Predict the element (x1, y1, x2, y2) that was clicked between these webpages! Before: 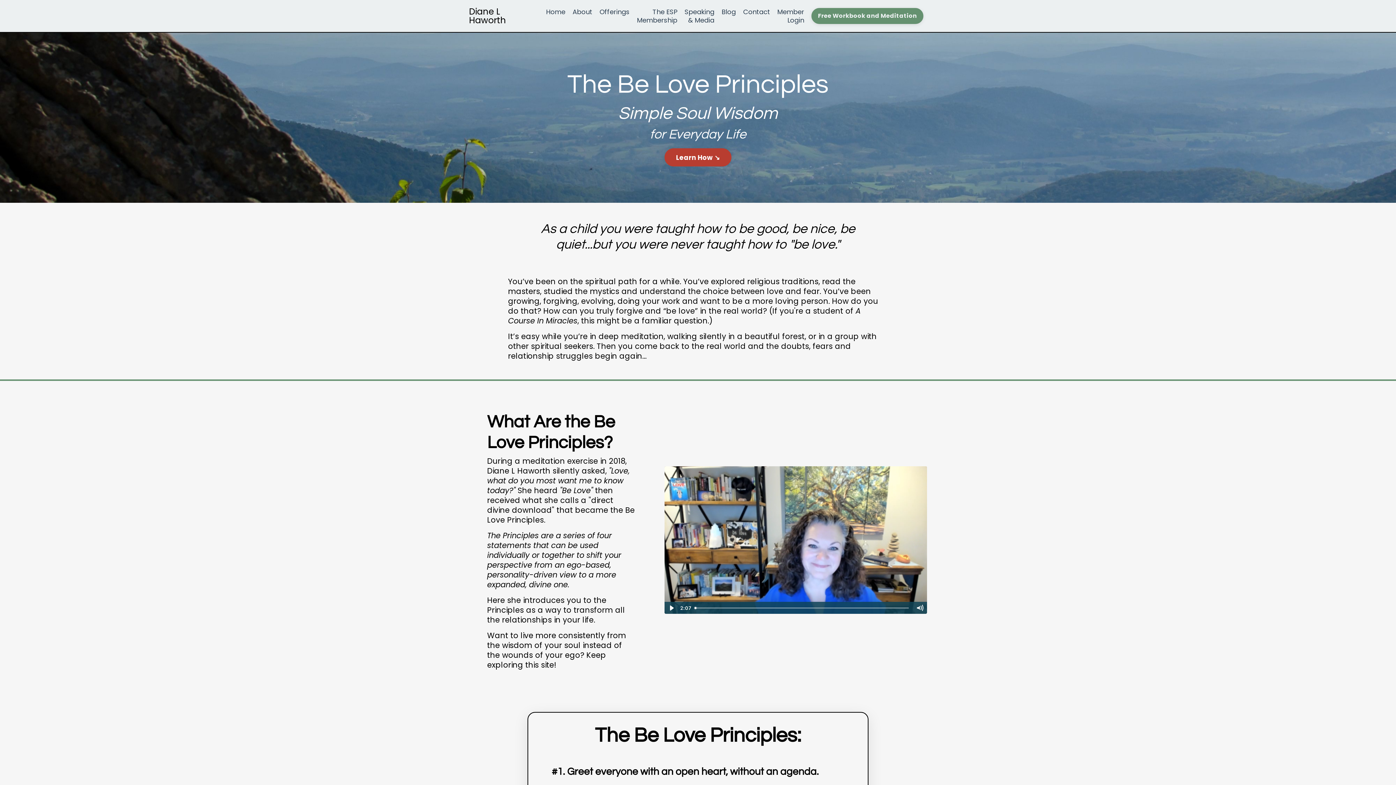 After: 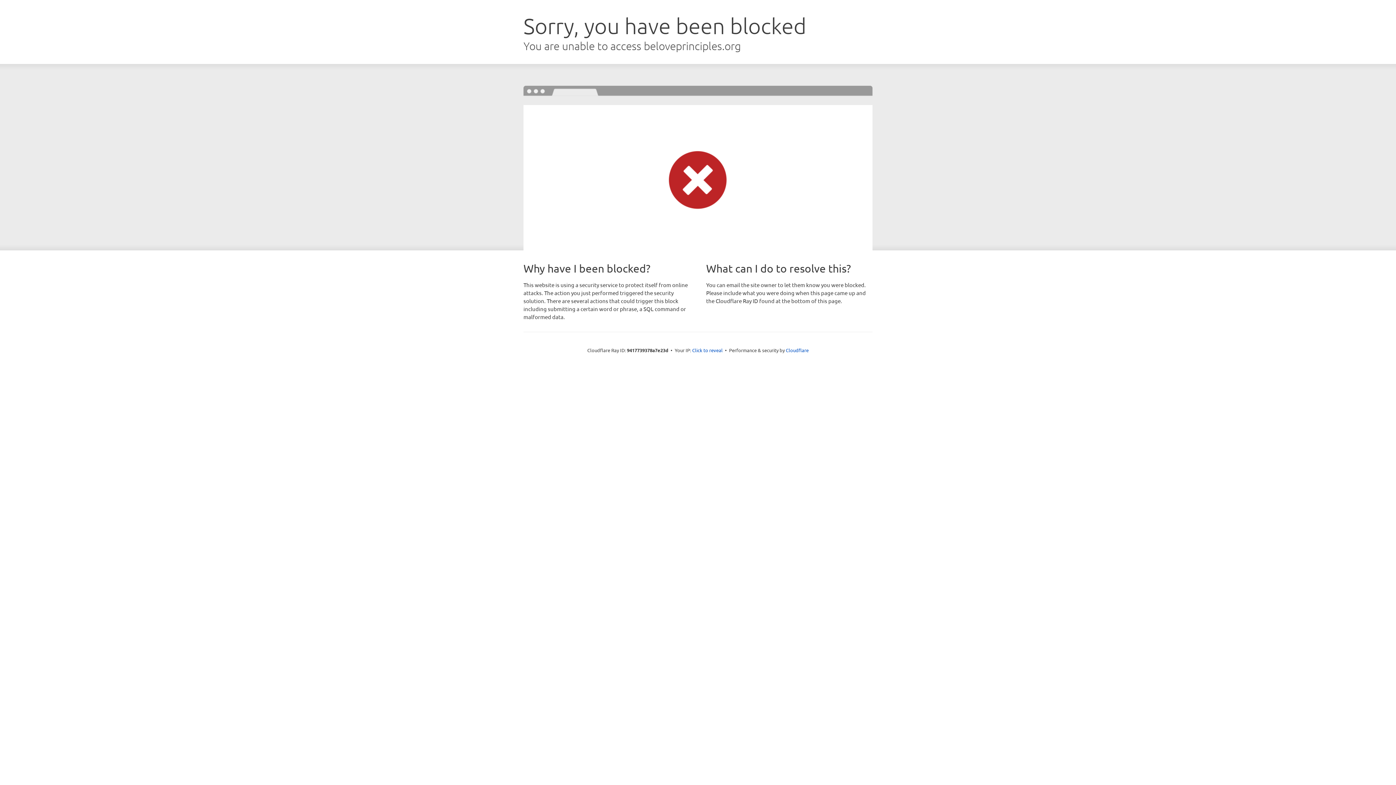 Action: bbox: (777, 7, 804, 24) label: Member Login